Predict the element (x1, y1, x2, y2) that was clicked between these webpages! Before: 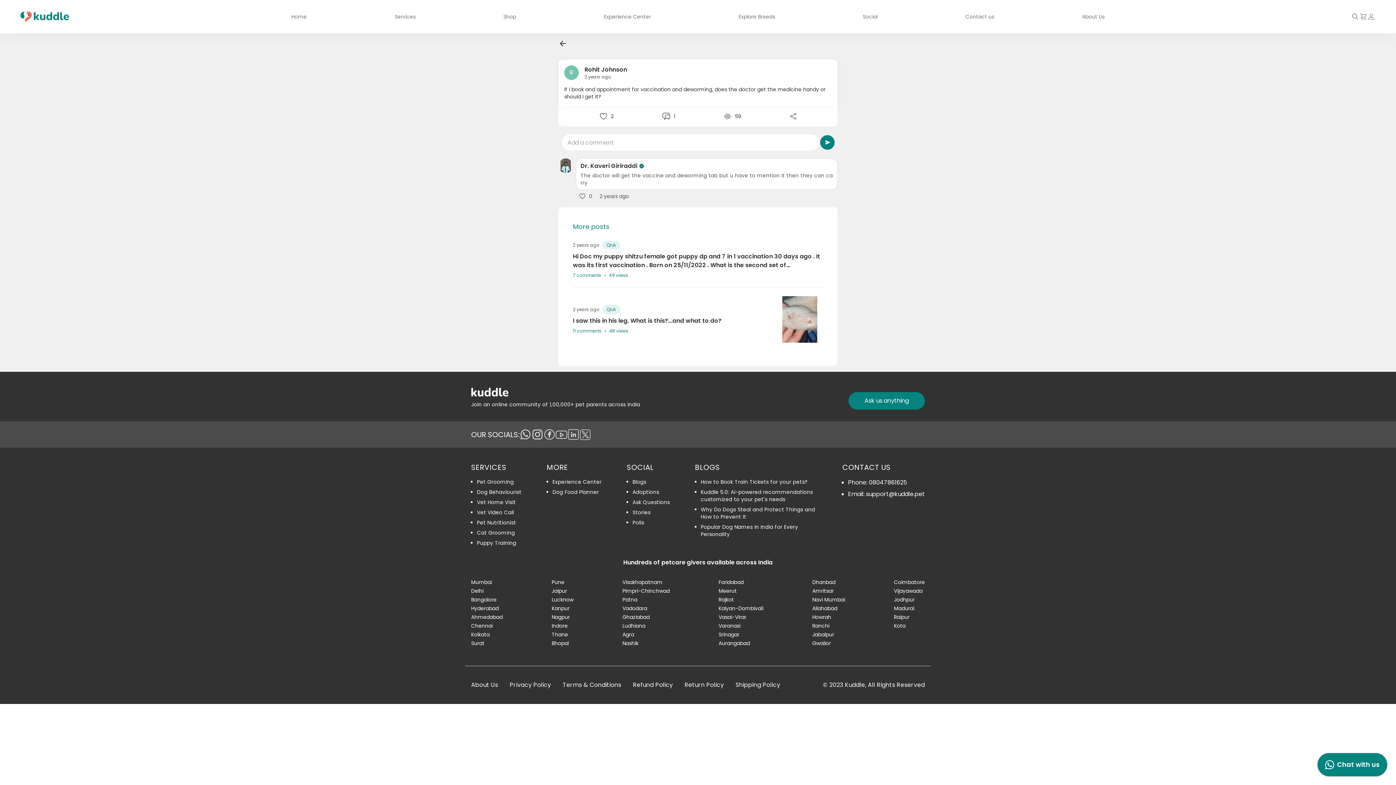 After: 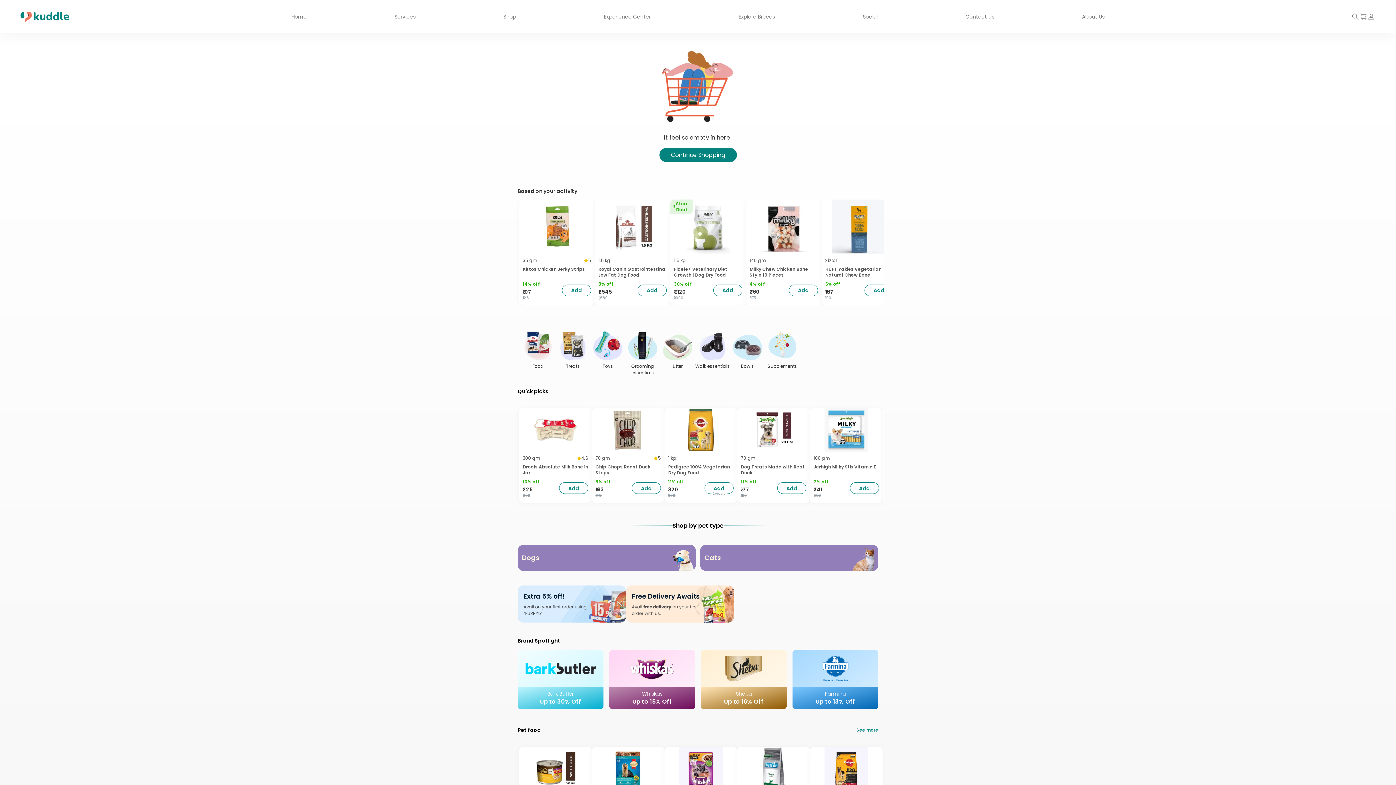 Action: bbox: (1359, 13, 1367, 20)